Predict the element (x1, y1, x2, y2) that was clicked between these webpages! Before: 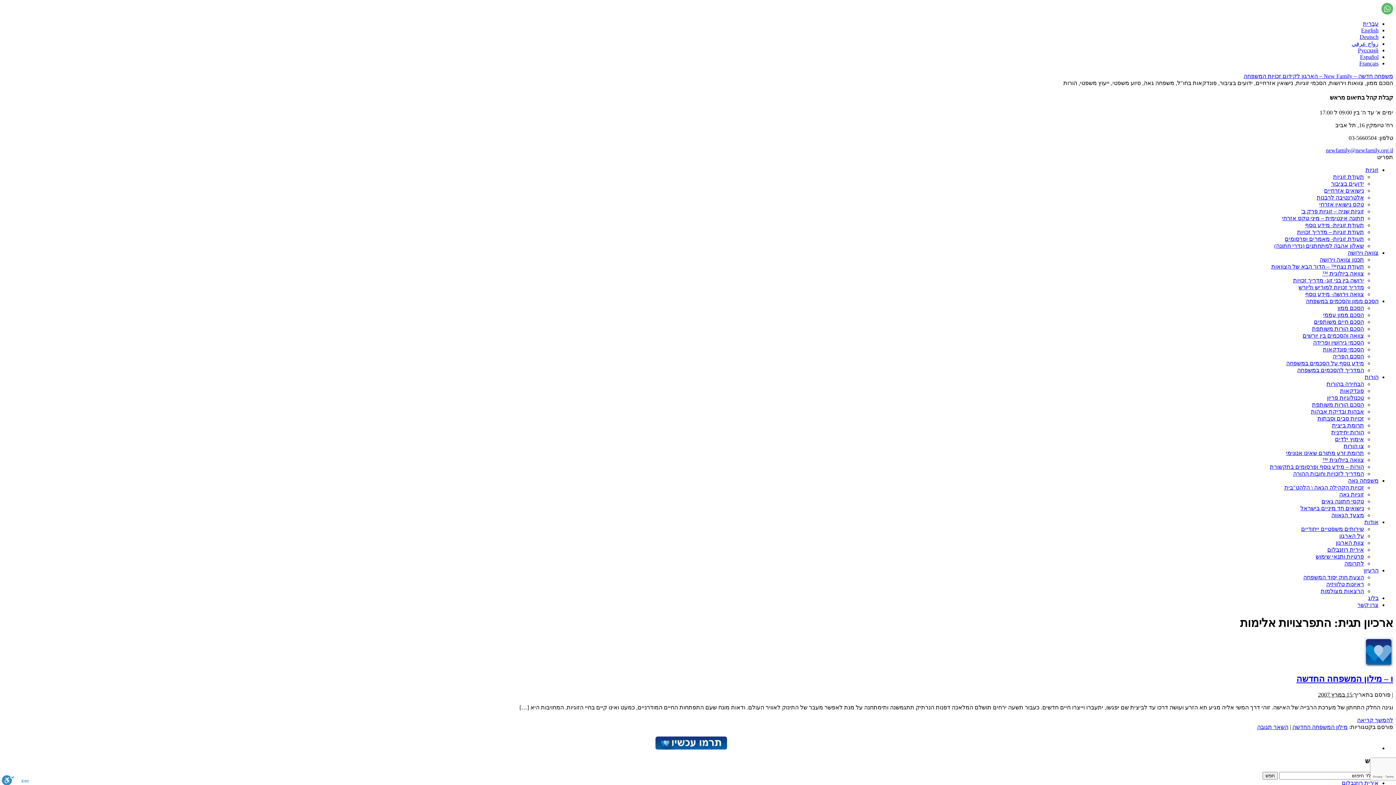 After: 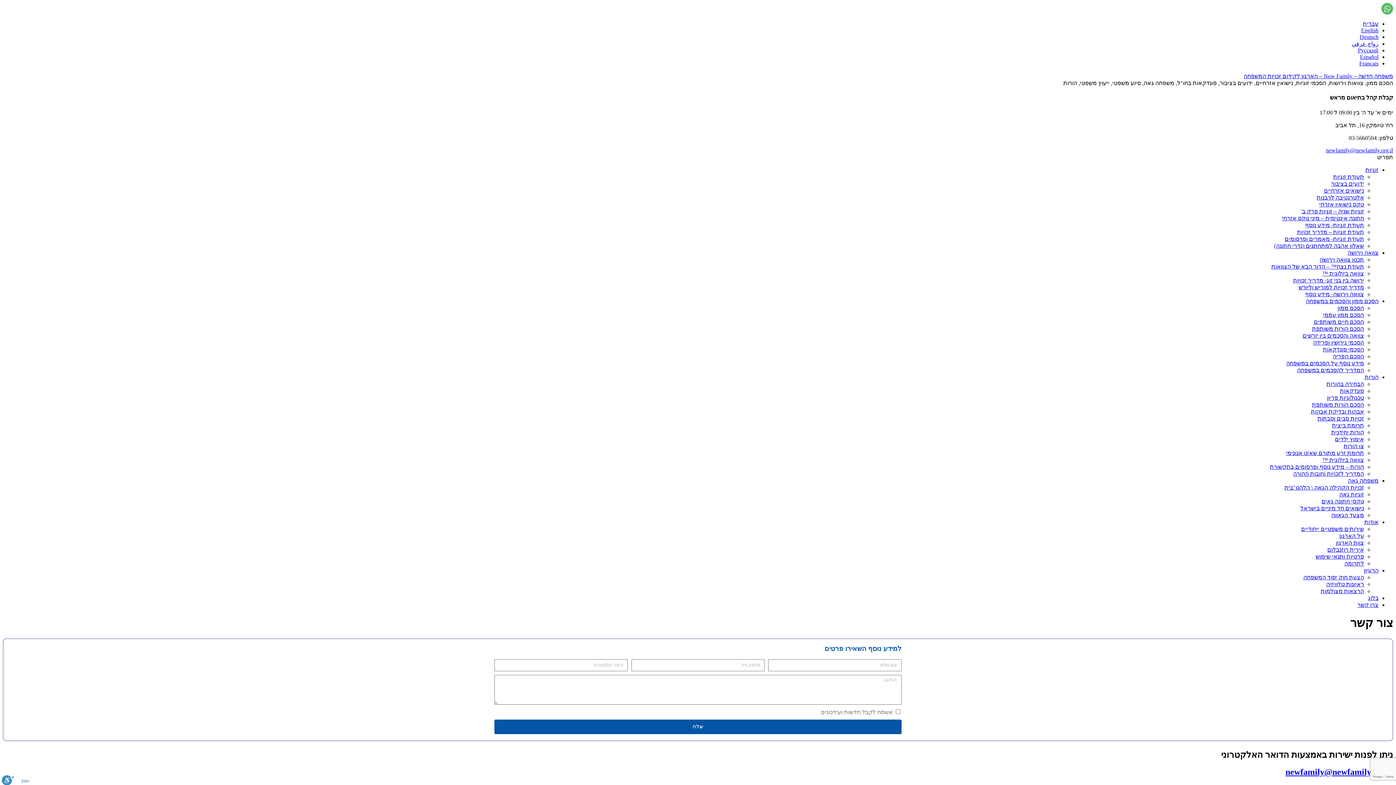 Action: bbox: (1357, 602, 1378, 608) label: צרו קשר